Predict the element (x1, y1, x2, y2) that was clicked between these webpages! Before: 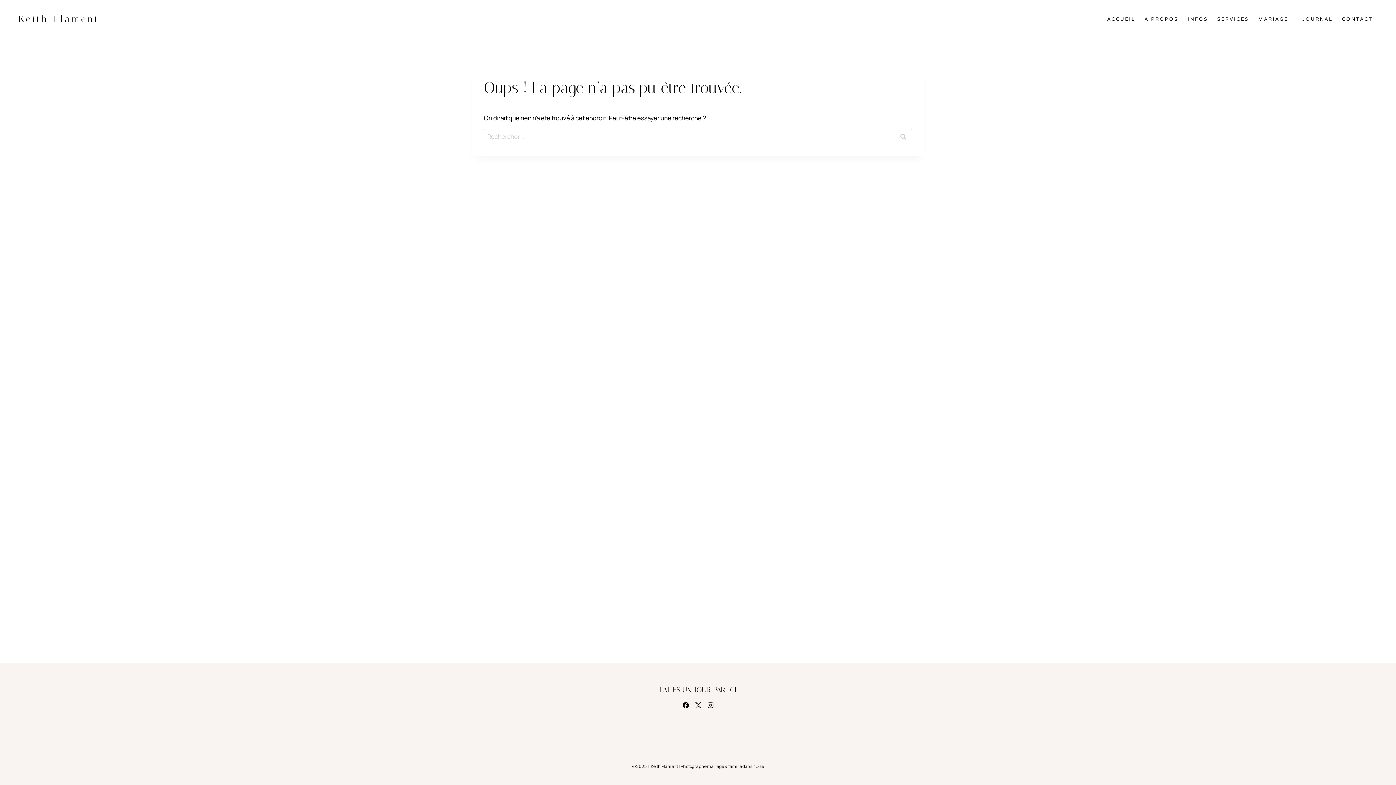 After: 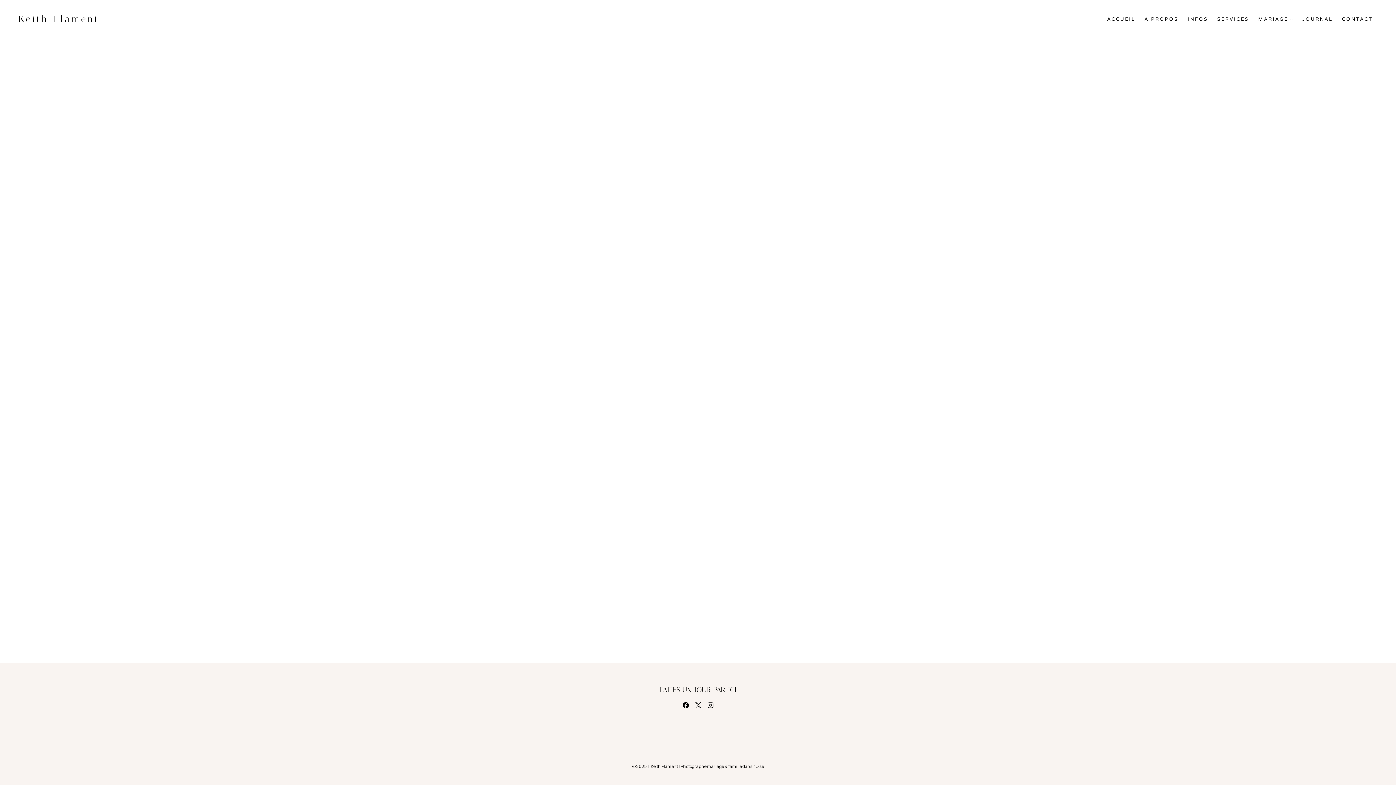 Action: label: A PROPOS bbox: (1140, 12, 1183, 25)